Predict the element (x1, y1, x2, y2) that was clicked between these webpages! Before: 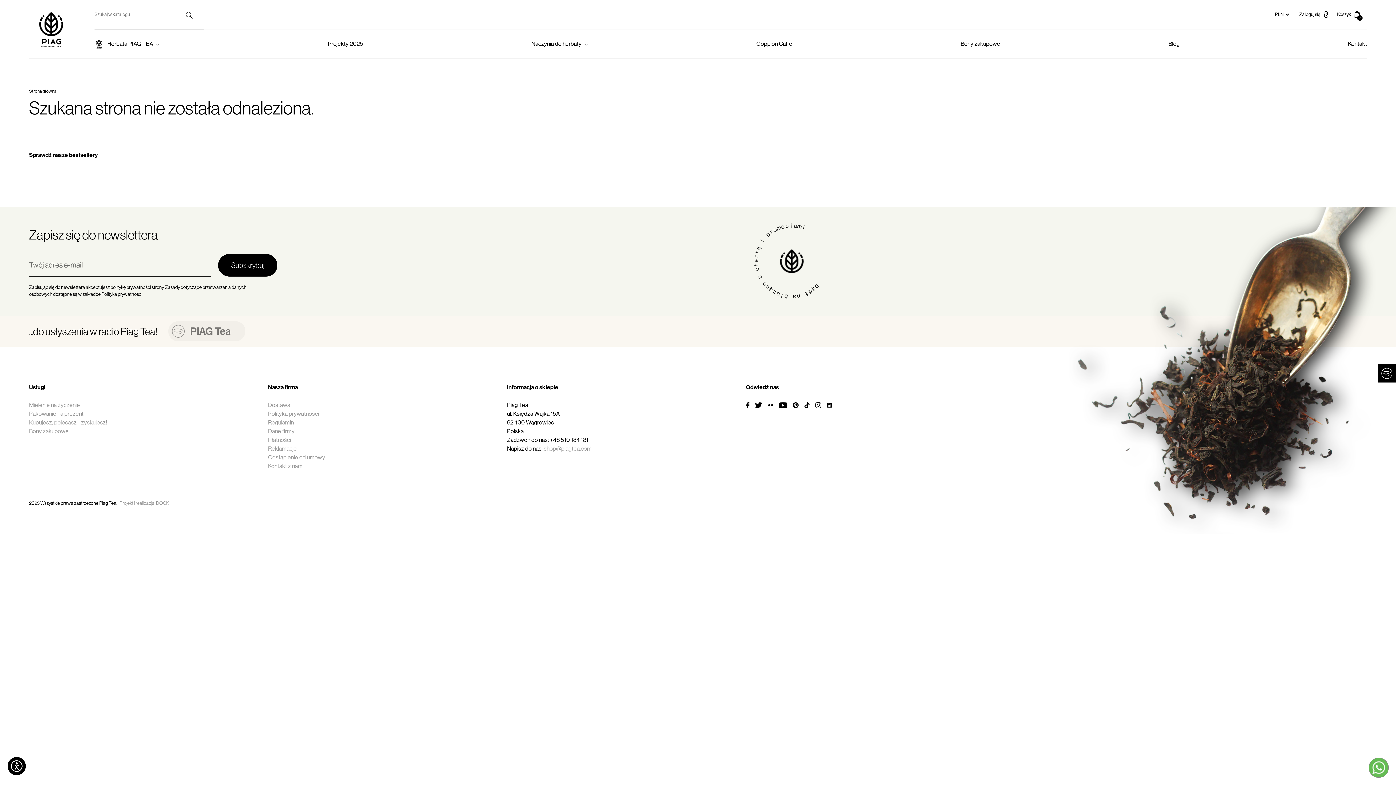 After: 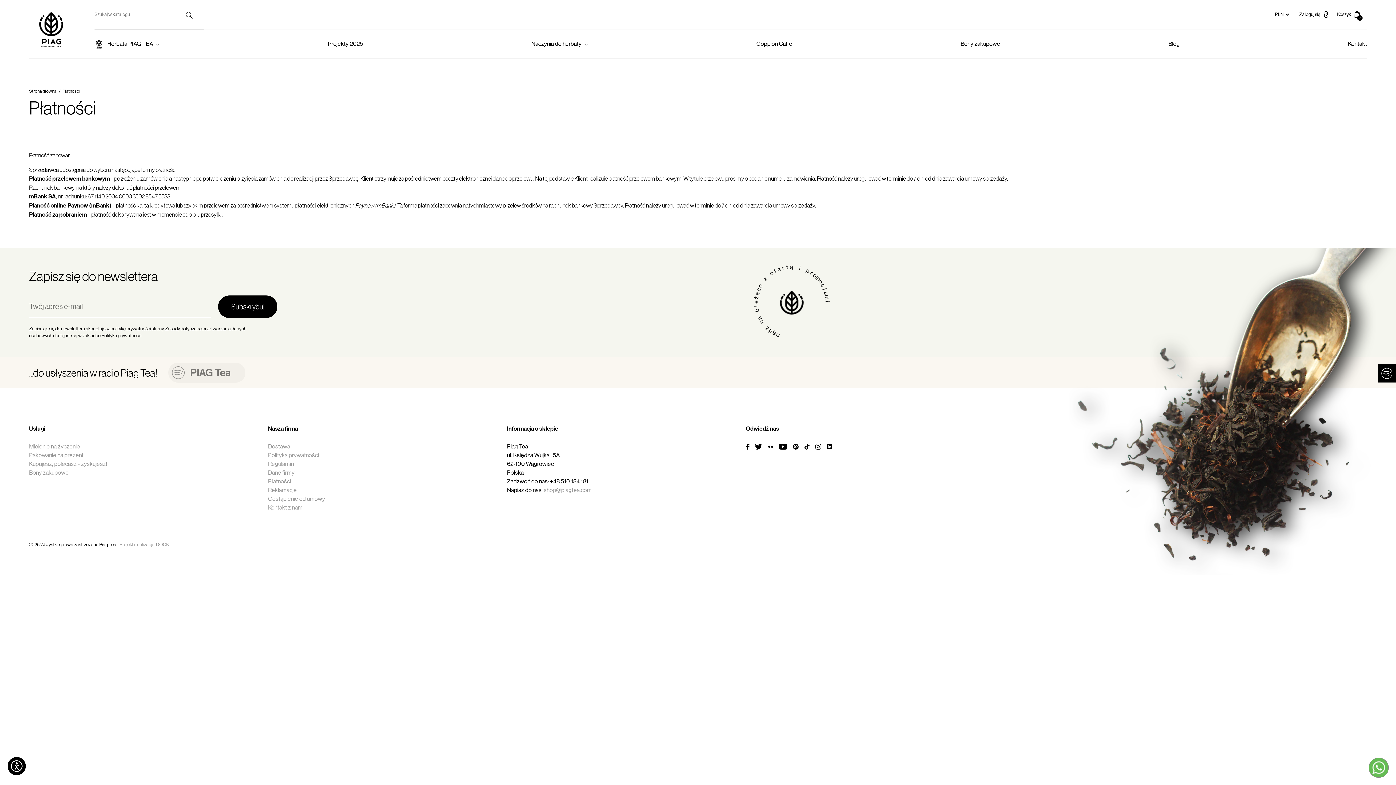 Action: label: Płatności bbox: (268, 436, 291, 443)